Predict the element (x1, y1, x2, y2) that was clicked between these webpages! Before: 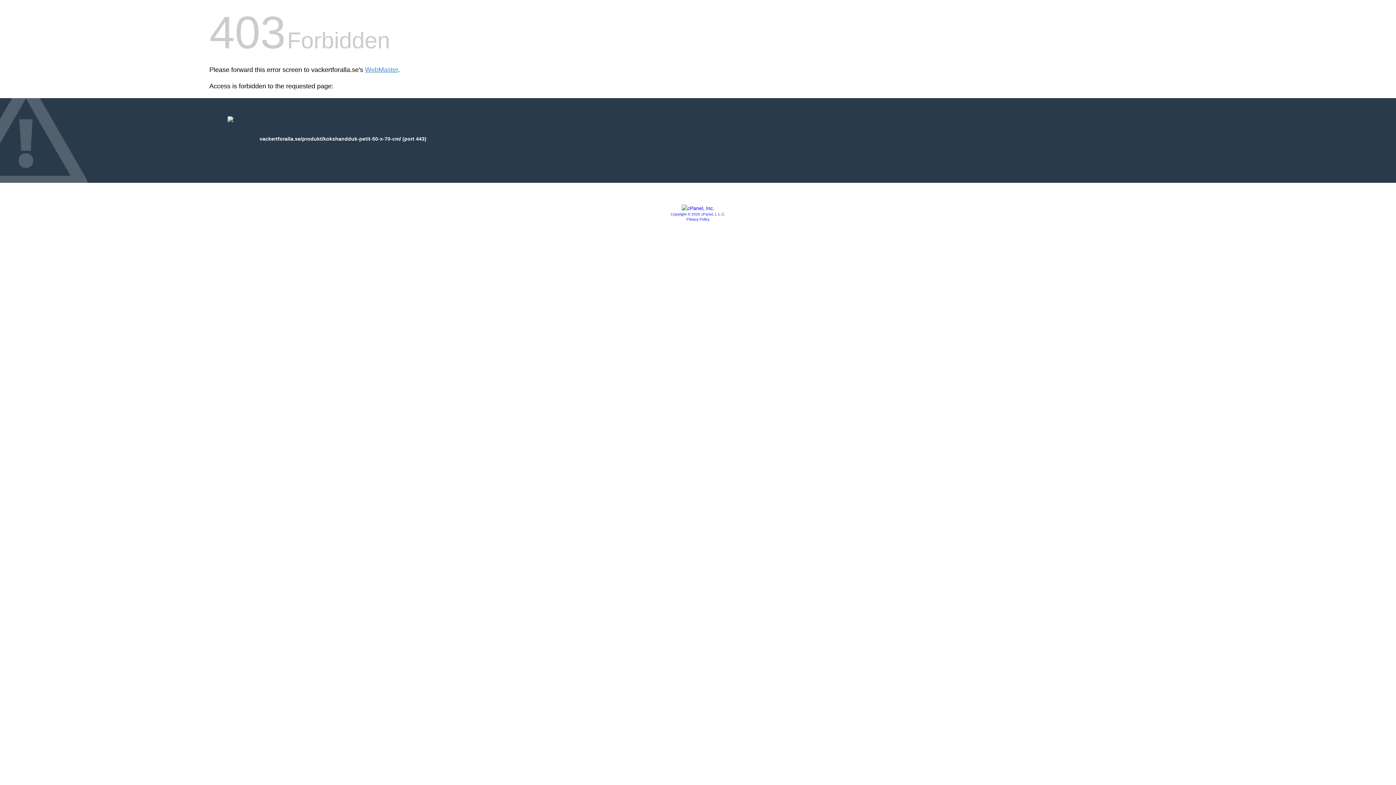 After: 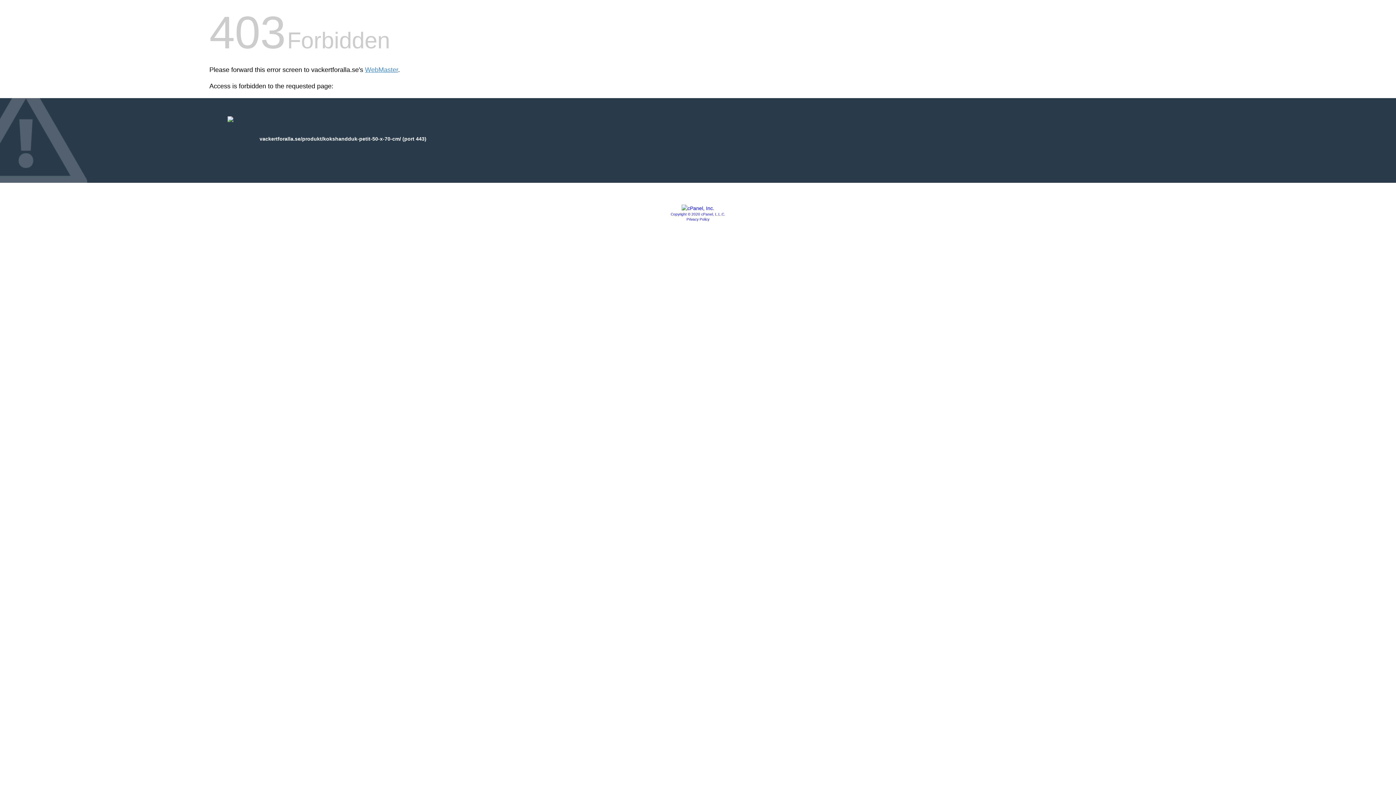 Action: label: Copyright © 2020 cPanel, L.L.C. bbox: (670, 212, 725, 216)